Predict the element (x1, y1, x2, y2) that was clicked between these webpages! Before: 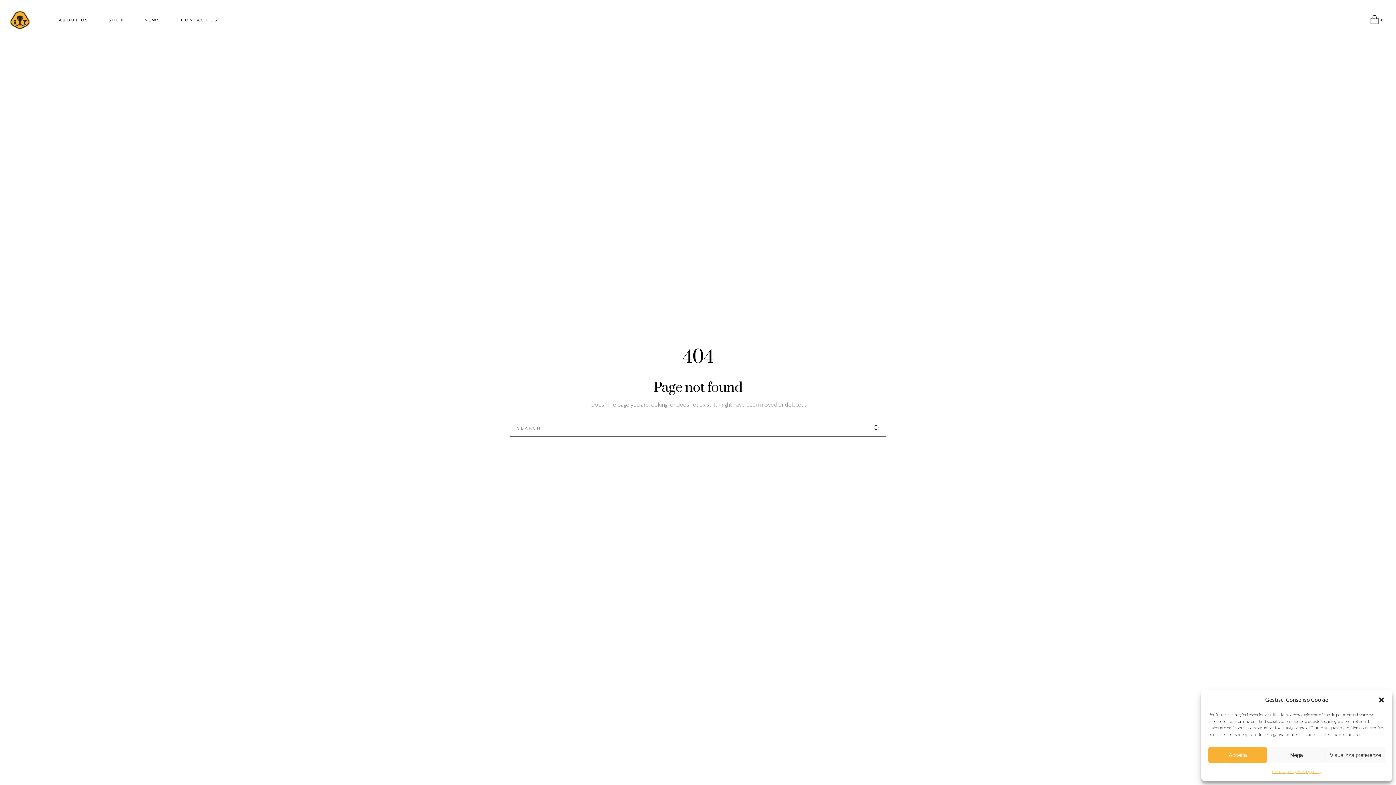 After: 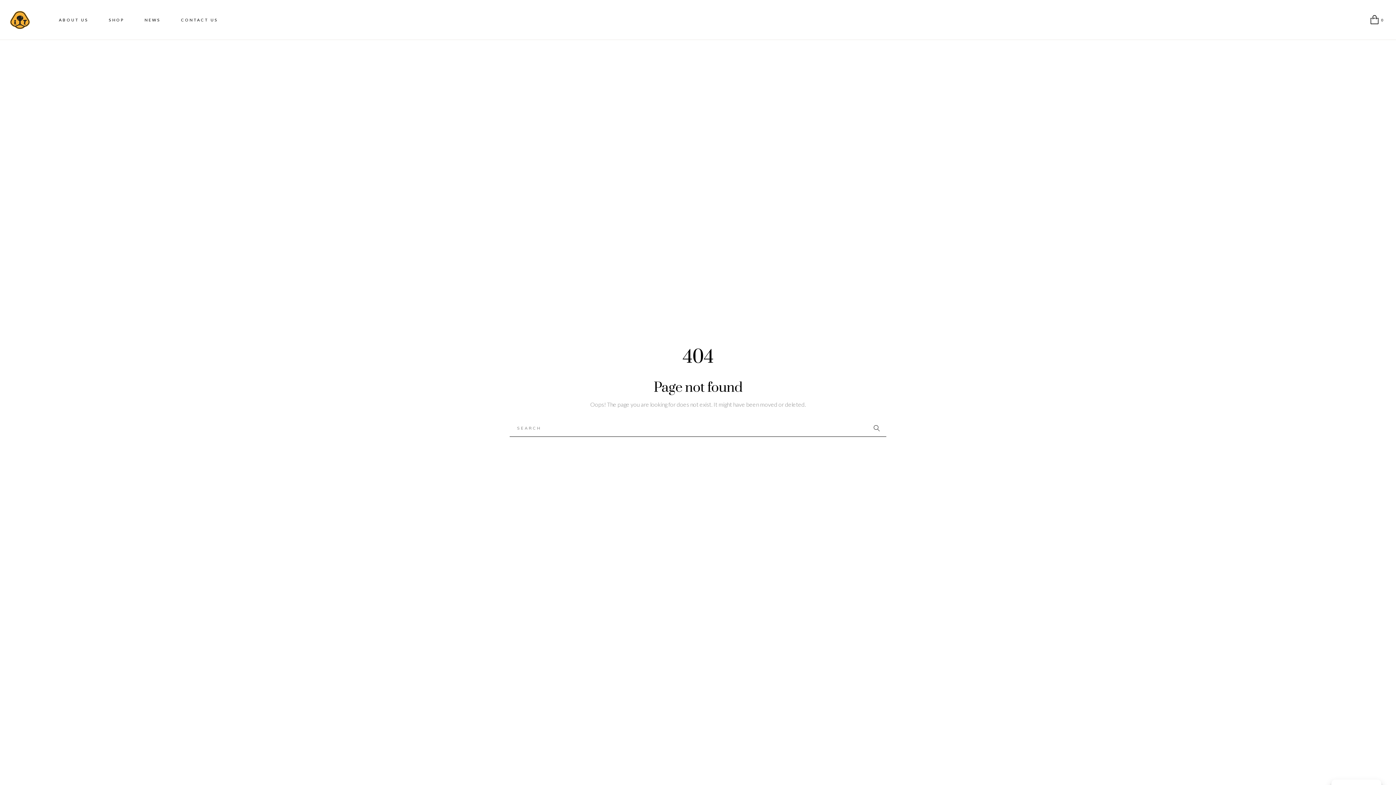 Action: label: close-dialog bbox: (1378, 696, 1385, 703)